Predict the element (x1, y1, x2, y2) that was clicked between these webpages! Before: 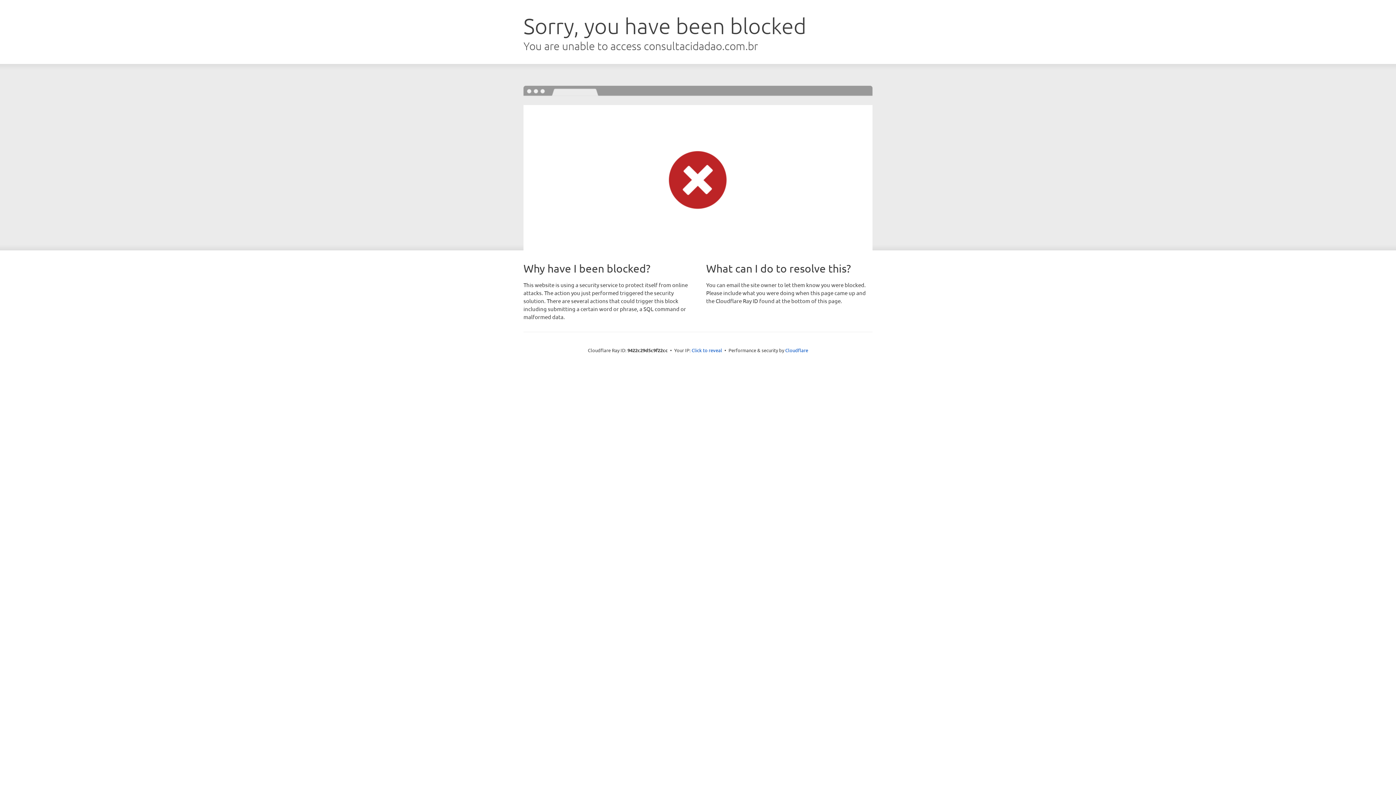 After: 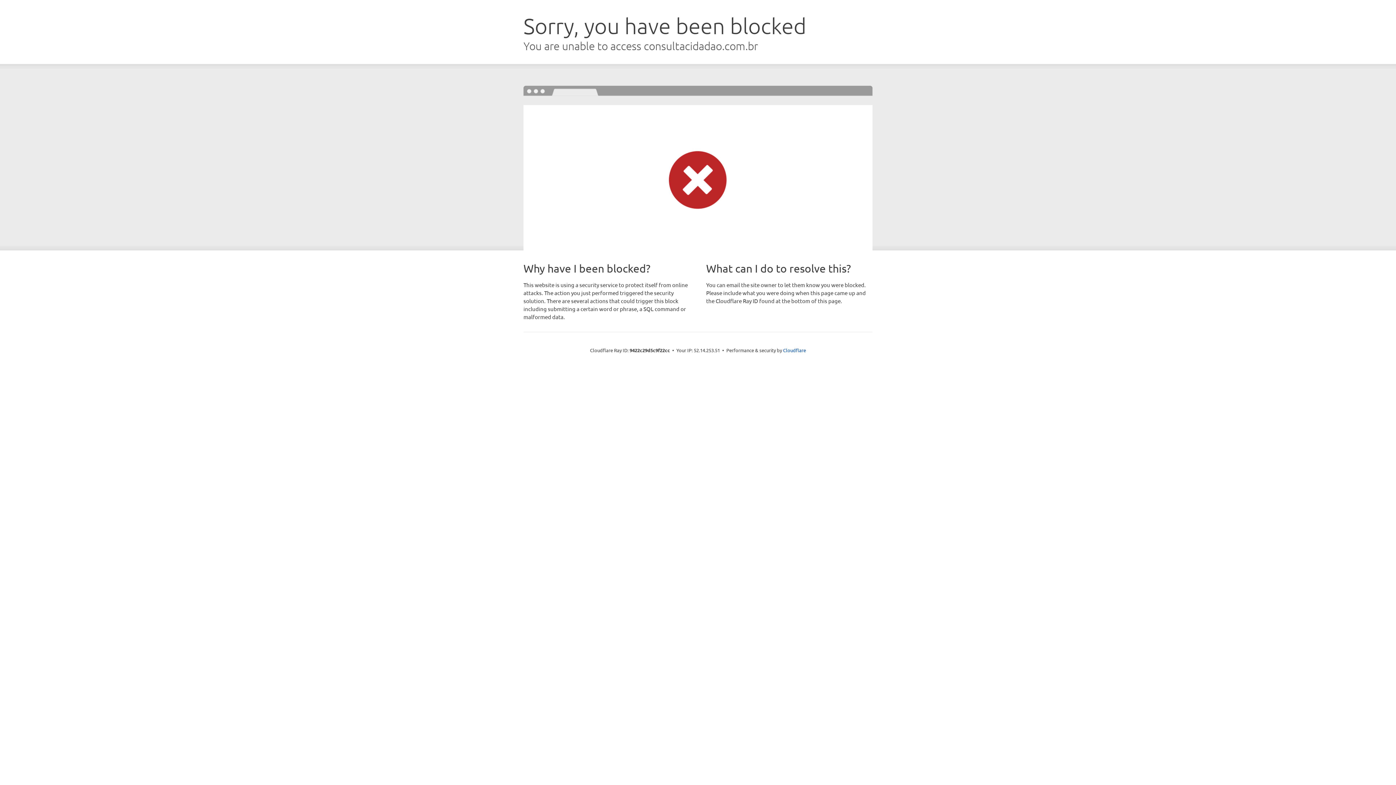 Action: label: Click to reveal bbox: (691, 346, 722, 353)